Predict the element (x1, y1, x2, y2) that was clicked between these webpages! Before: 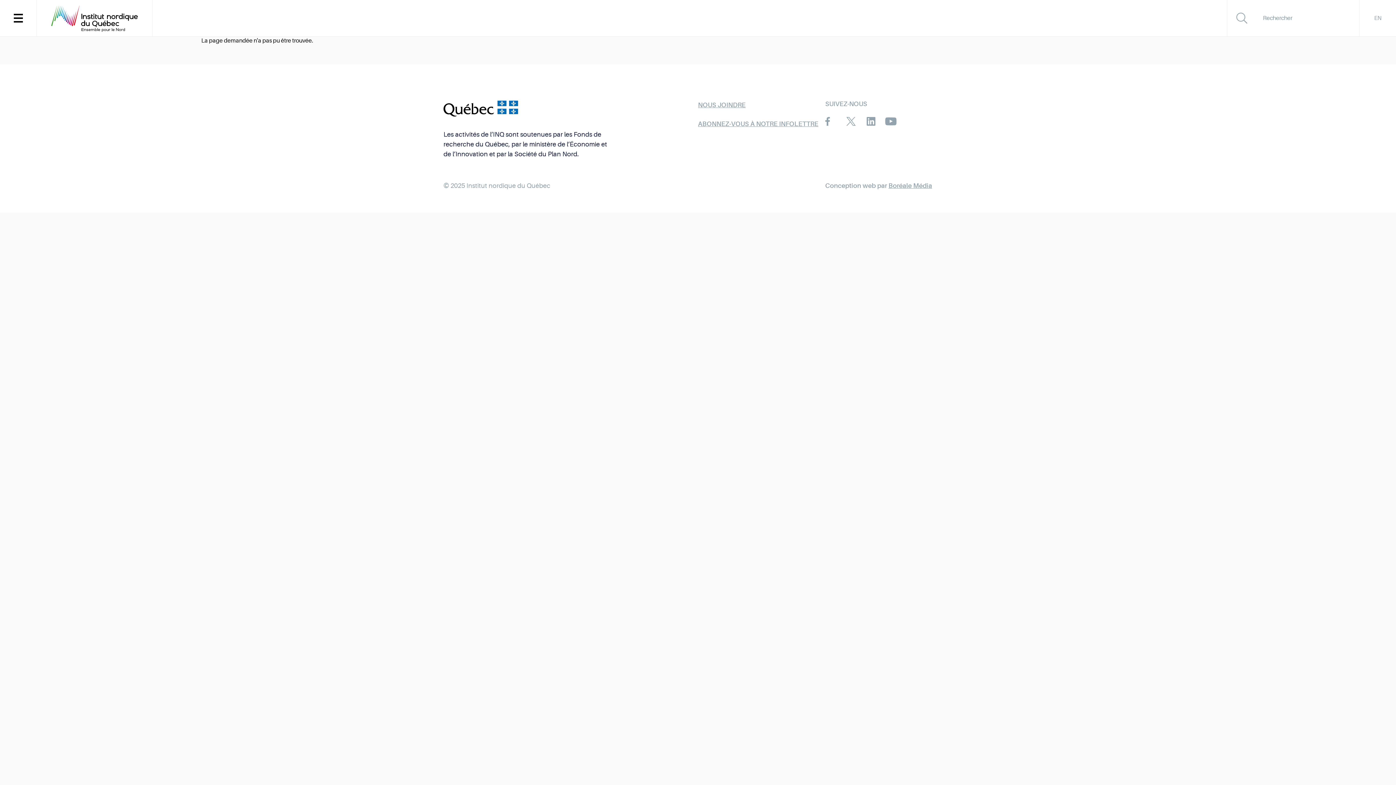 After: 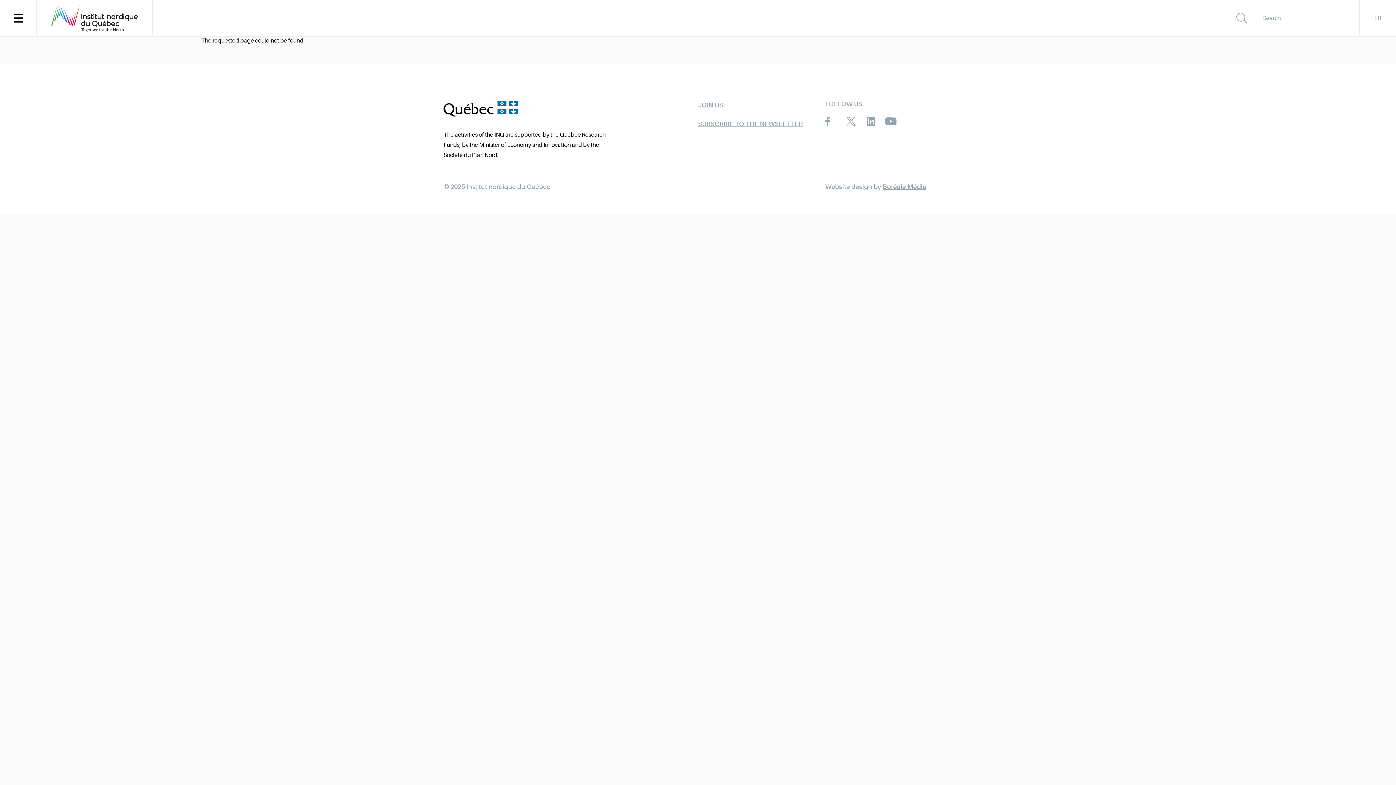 Action: label: EN bbox: (1374, 14, 1381, 22)